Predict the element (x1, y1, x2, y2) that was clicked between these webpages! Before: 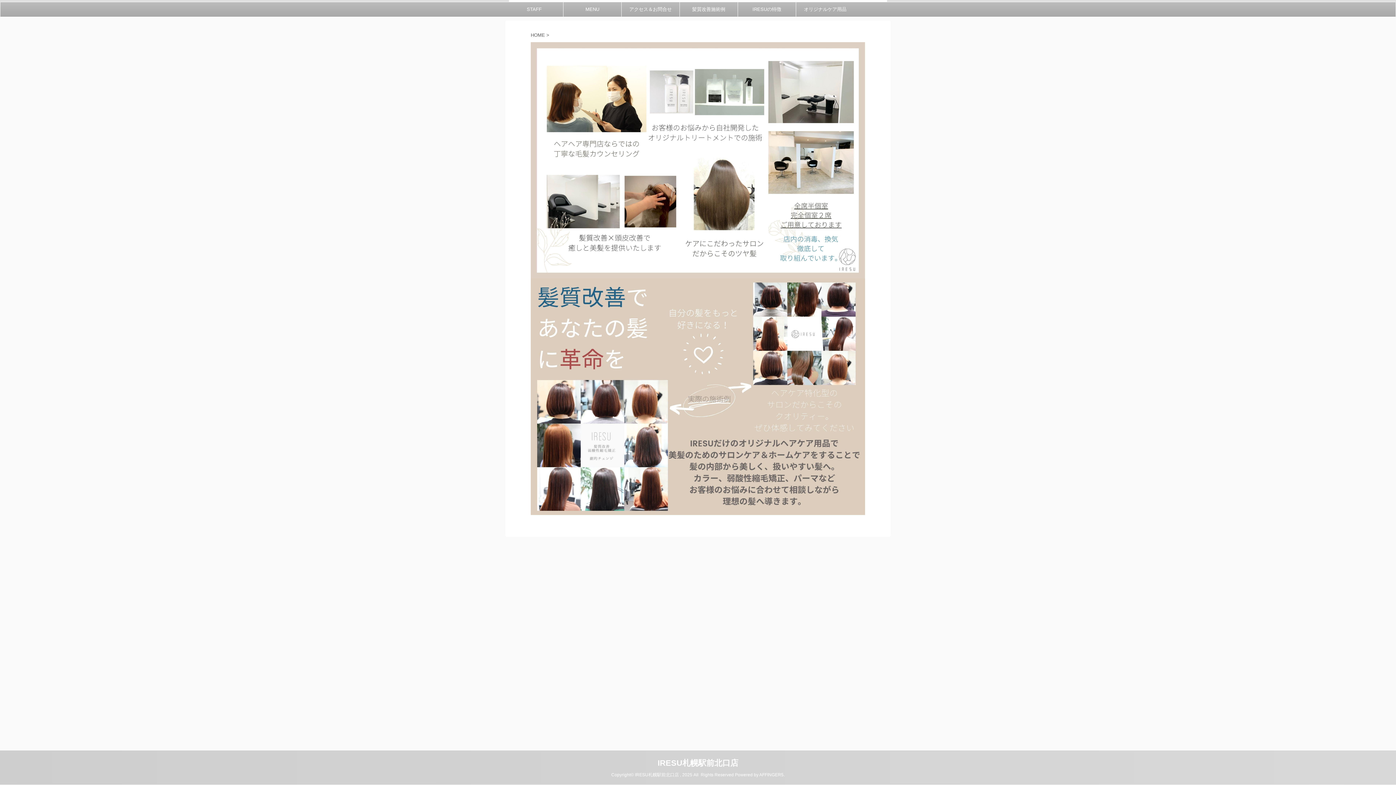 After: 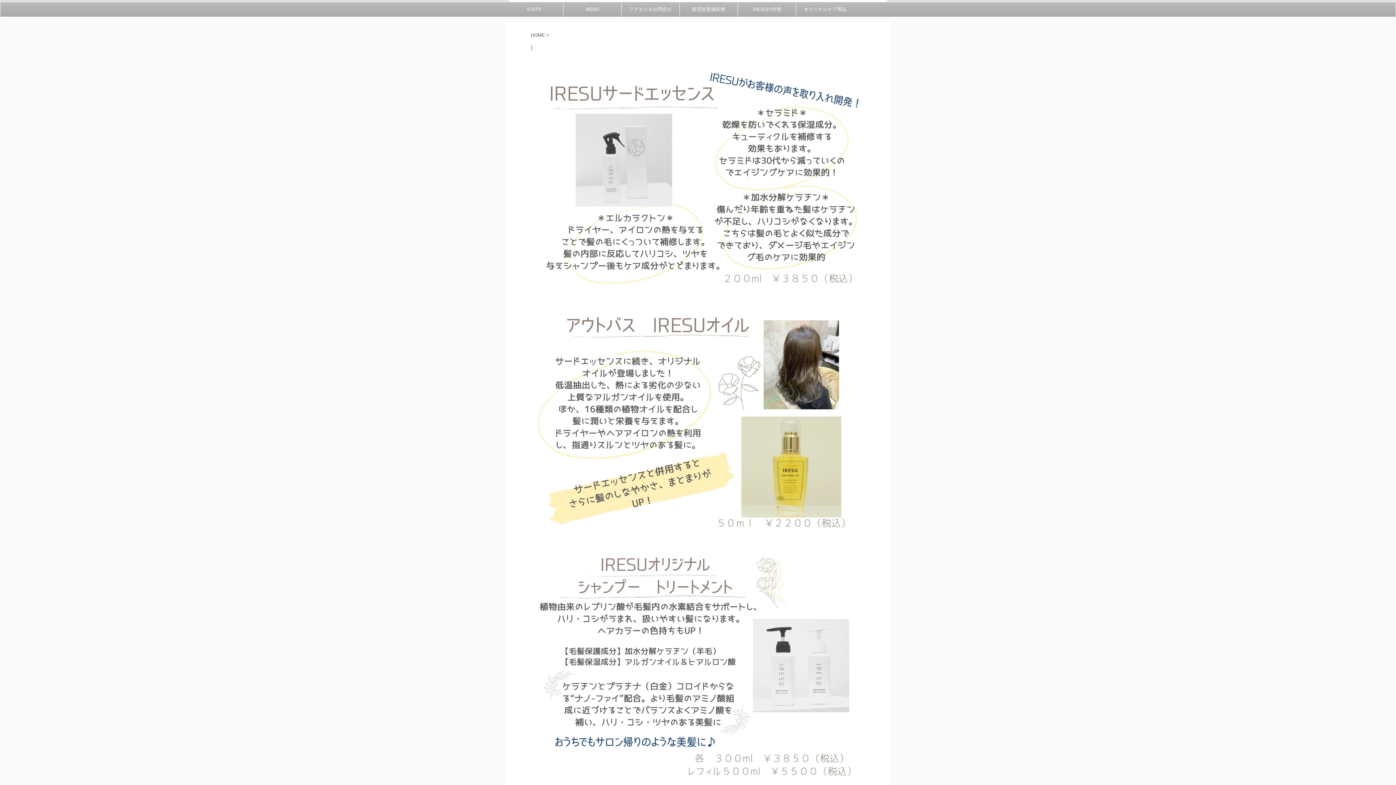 Action: bbox: (796, 2, 854, 16) label: オリジナルケア用品